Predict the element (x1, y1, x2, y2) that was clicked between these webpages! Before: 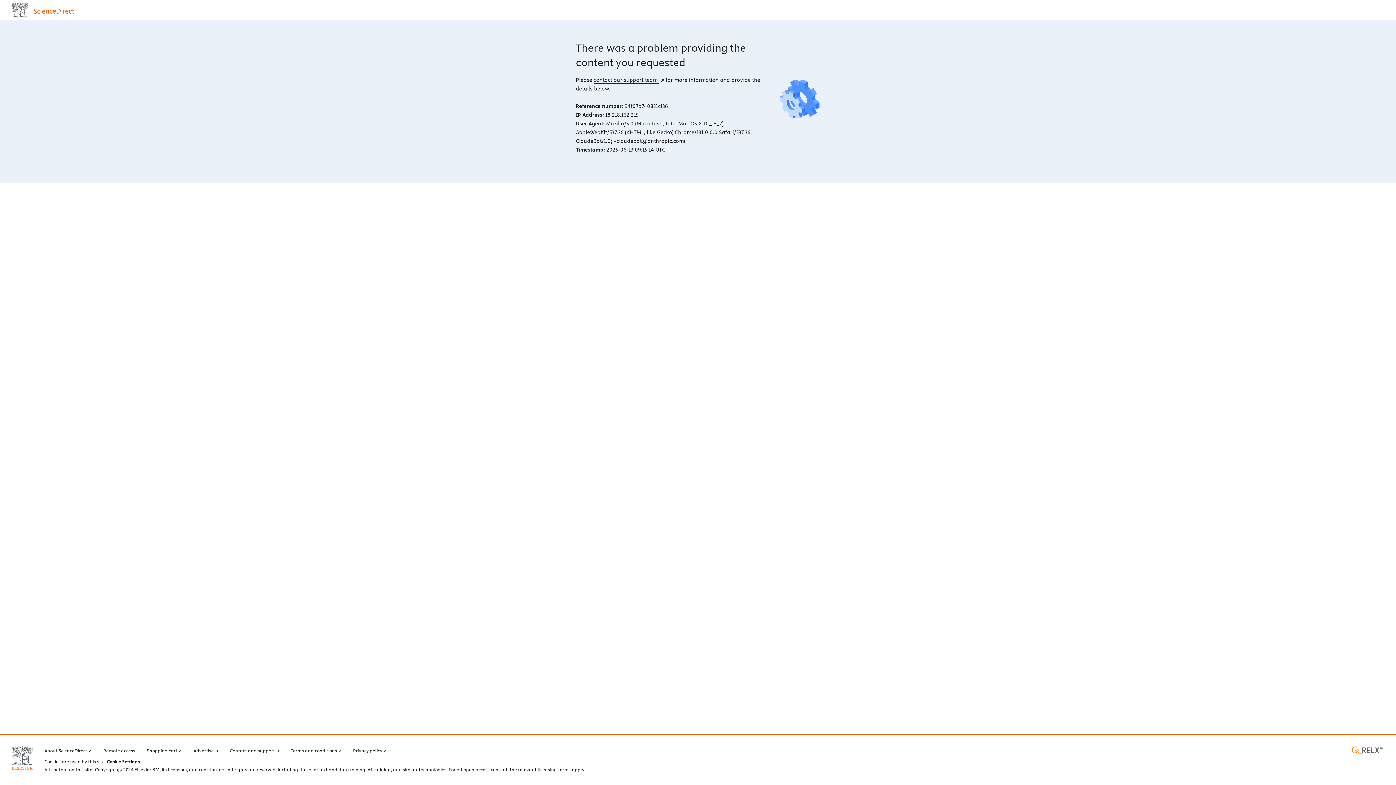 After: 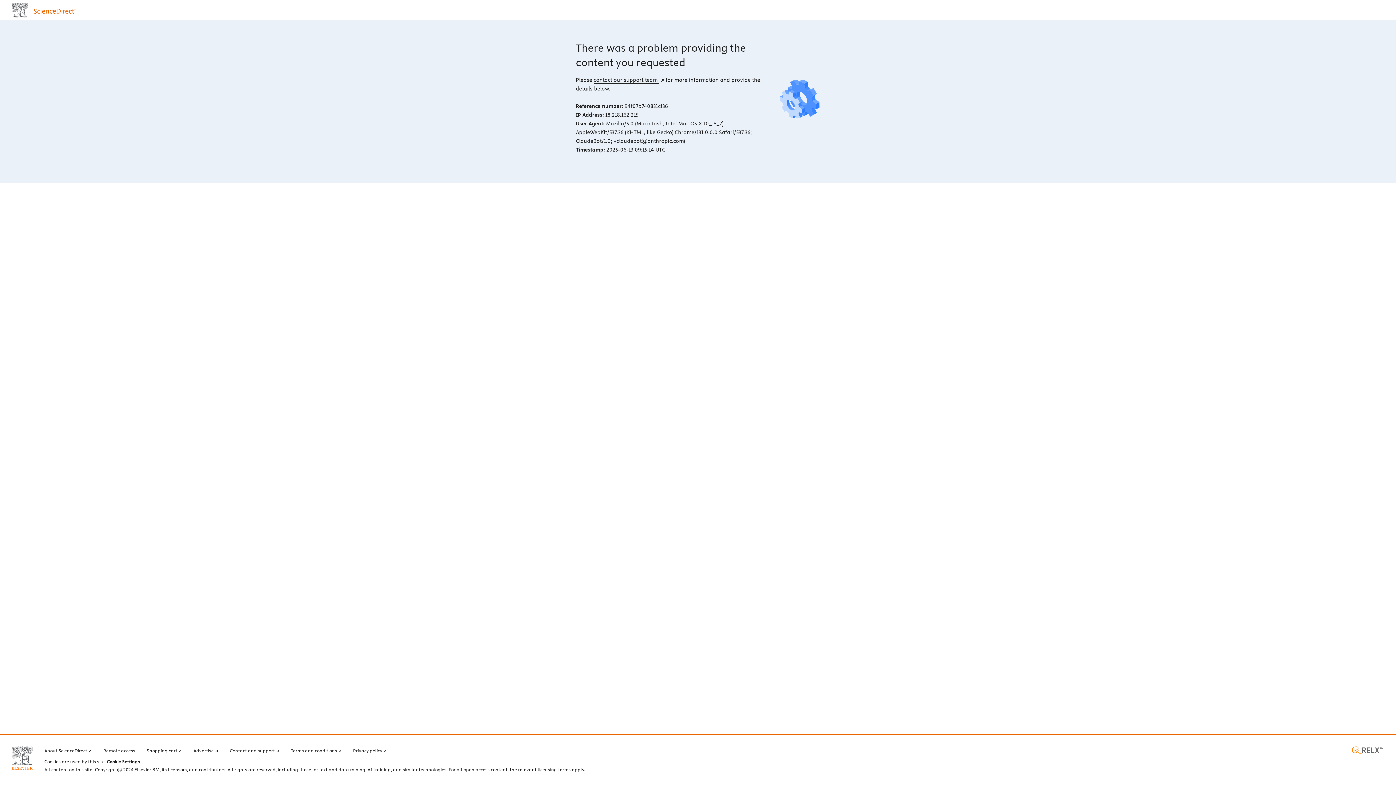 Action: bbox: (1350, 746, 1384, 754) label: RELX home page (opens in a new tab)